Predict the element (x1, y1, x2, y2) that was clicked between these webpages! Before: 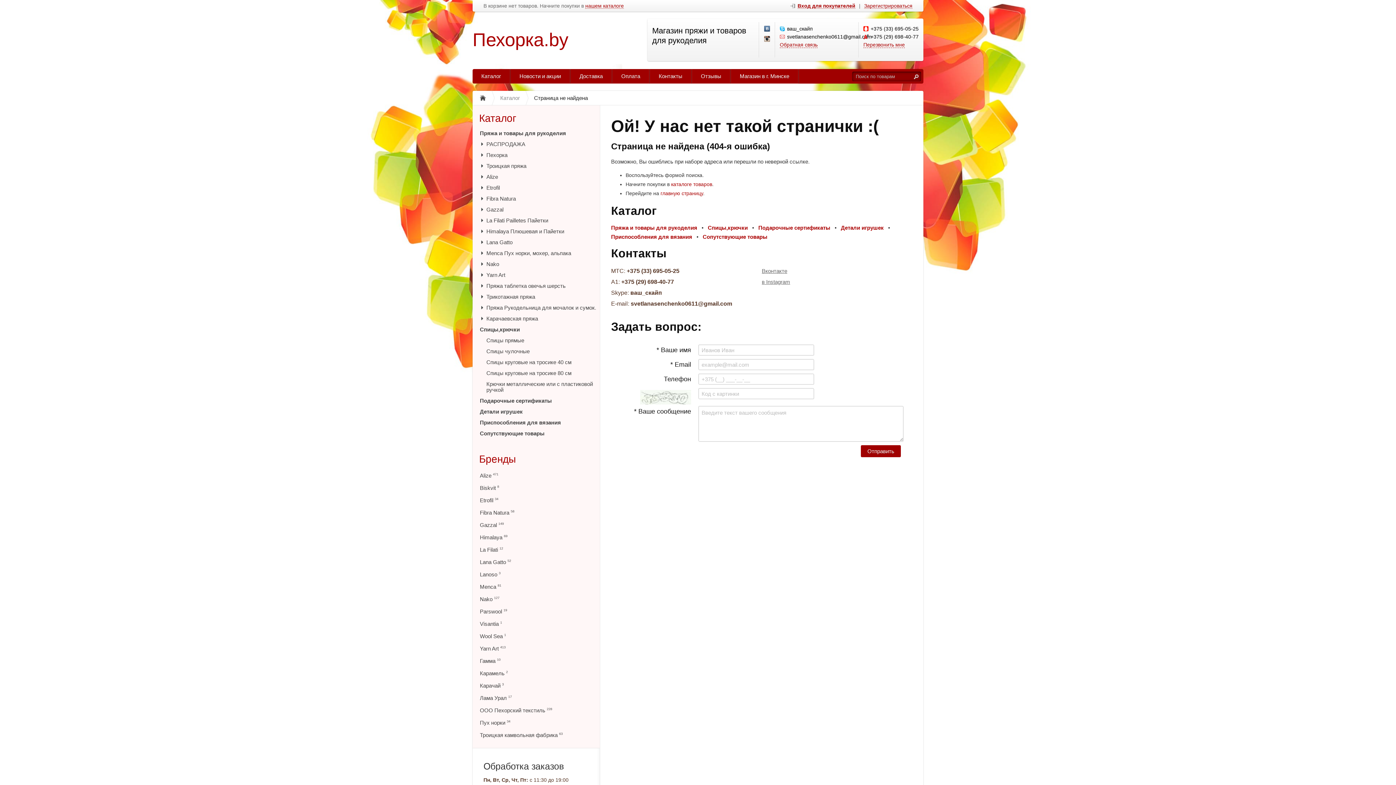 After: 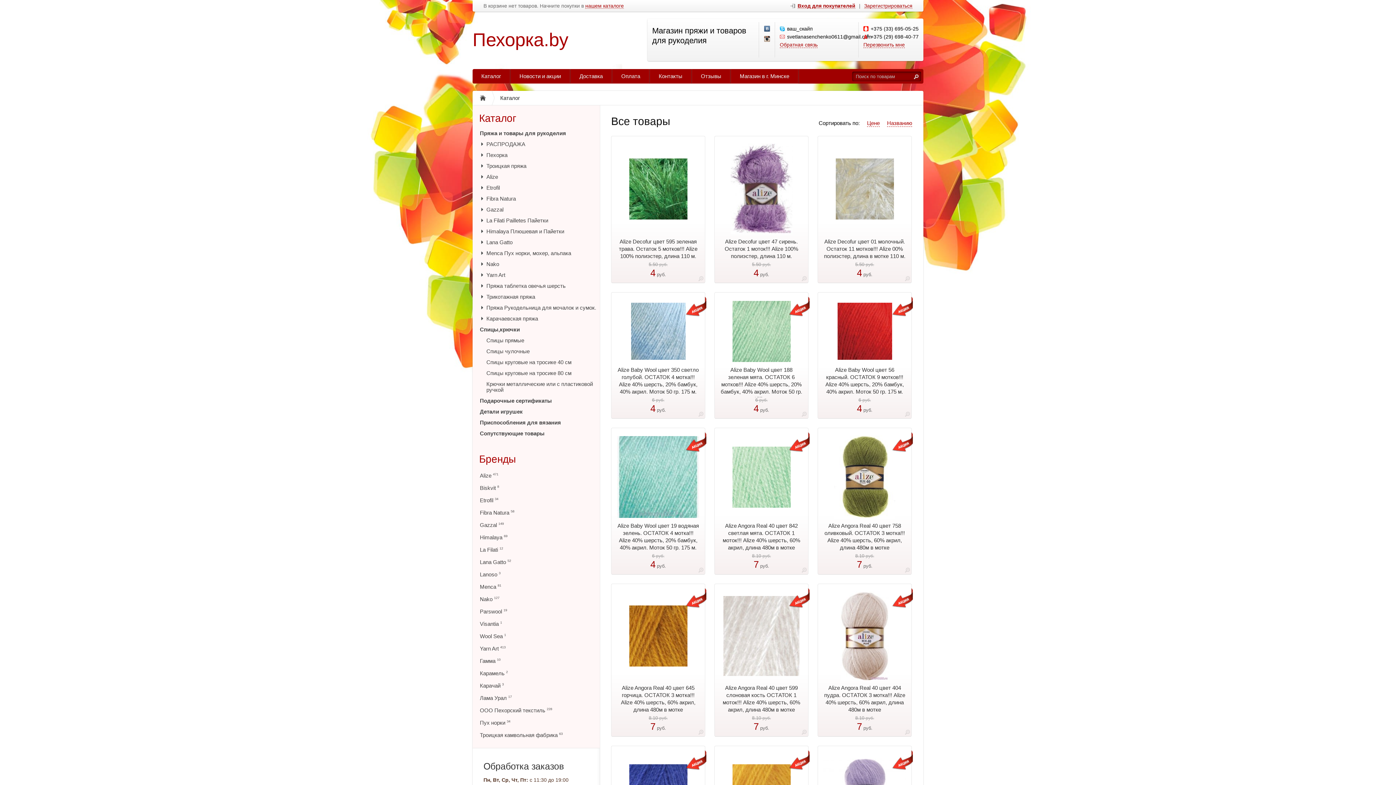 Action: bbox: (671, 181, 712, 187) label: каталоге товаров